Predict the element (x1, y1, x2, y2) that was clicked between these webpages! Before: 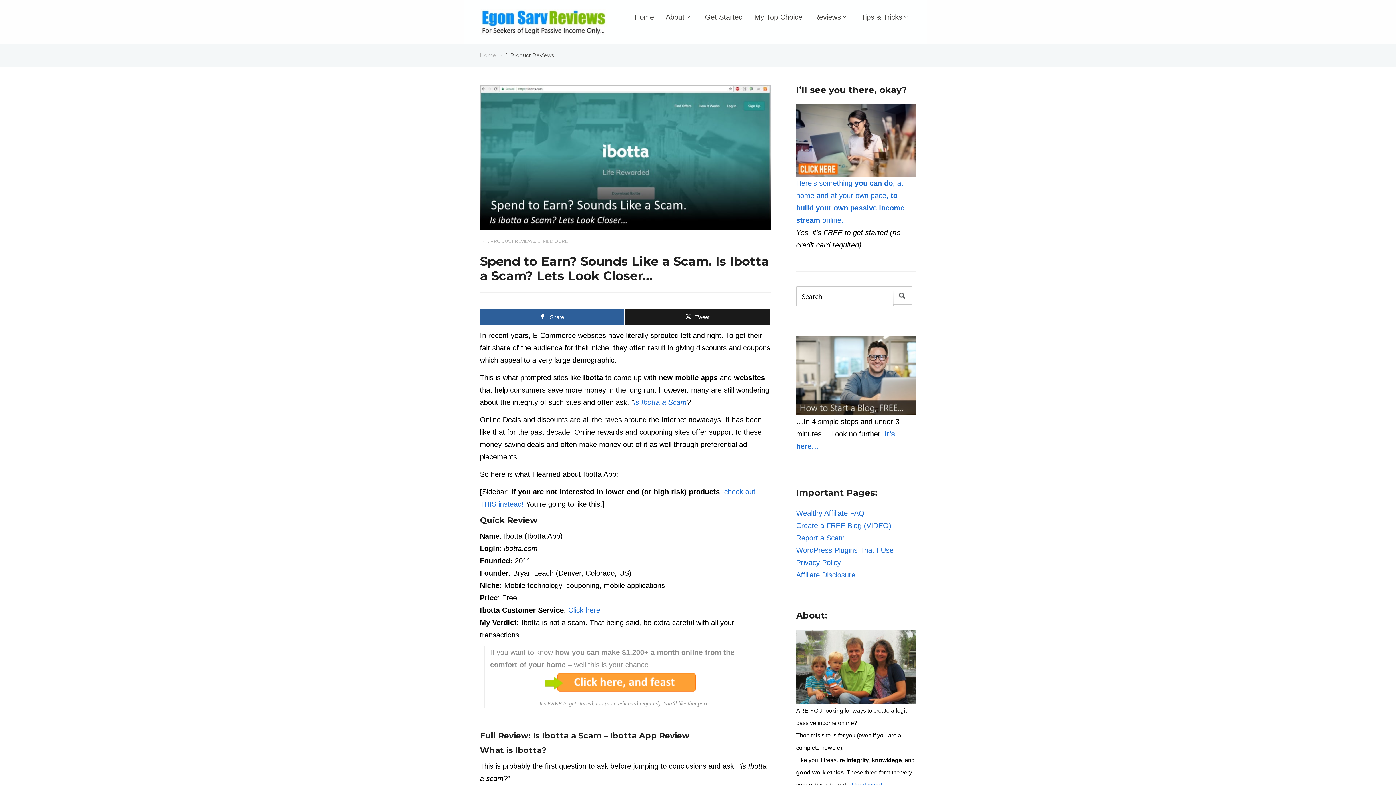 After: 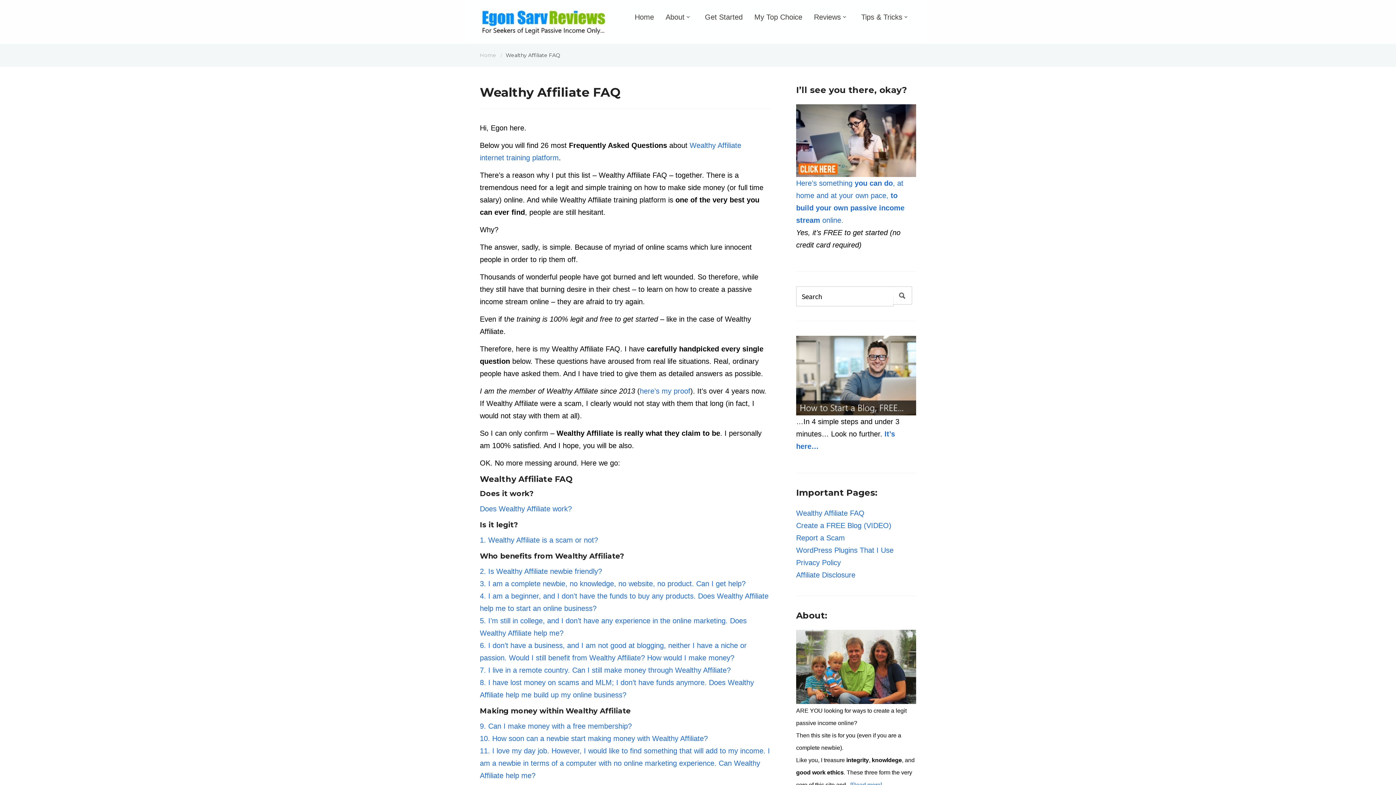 Action: label: Wealthy Affiliate FAQ bbox: (796, 509, 864, 517)